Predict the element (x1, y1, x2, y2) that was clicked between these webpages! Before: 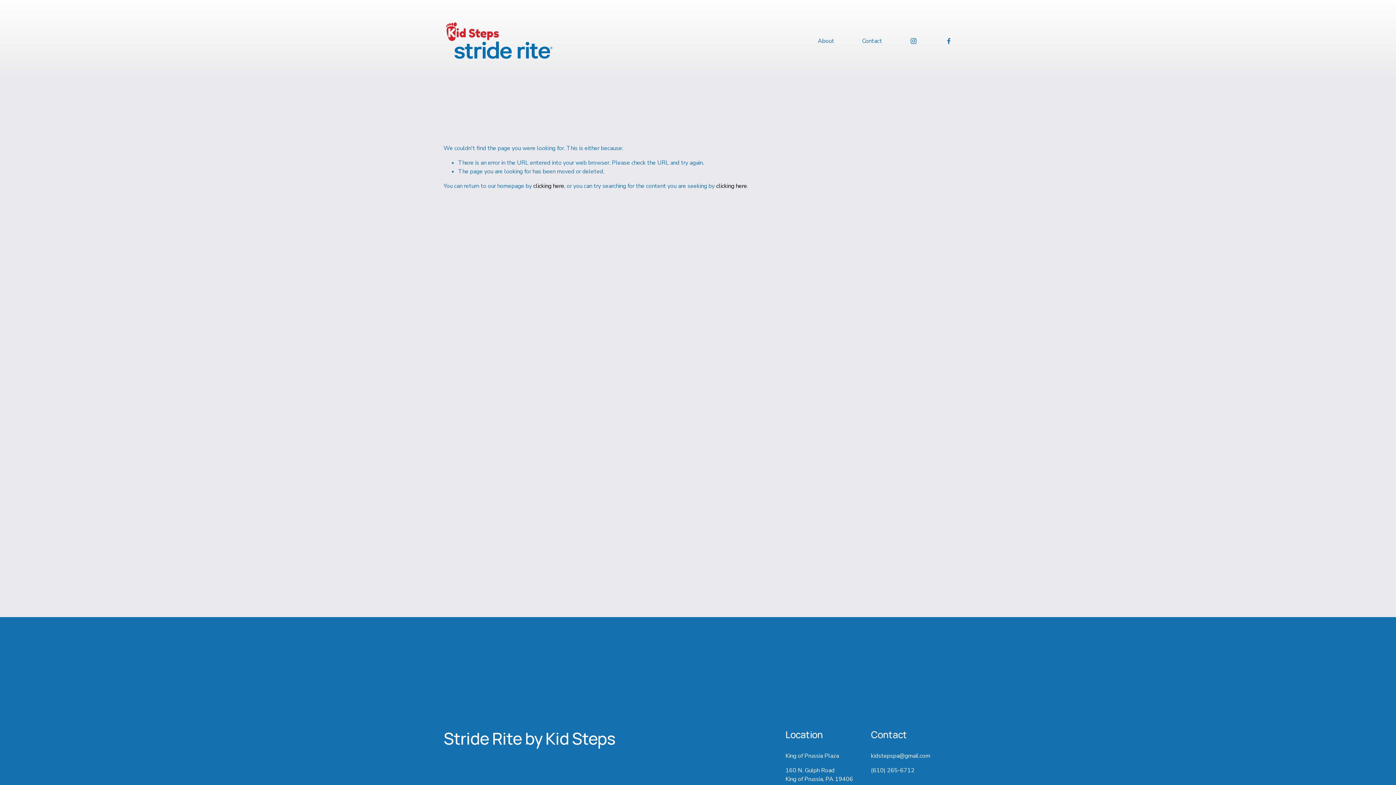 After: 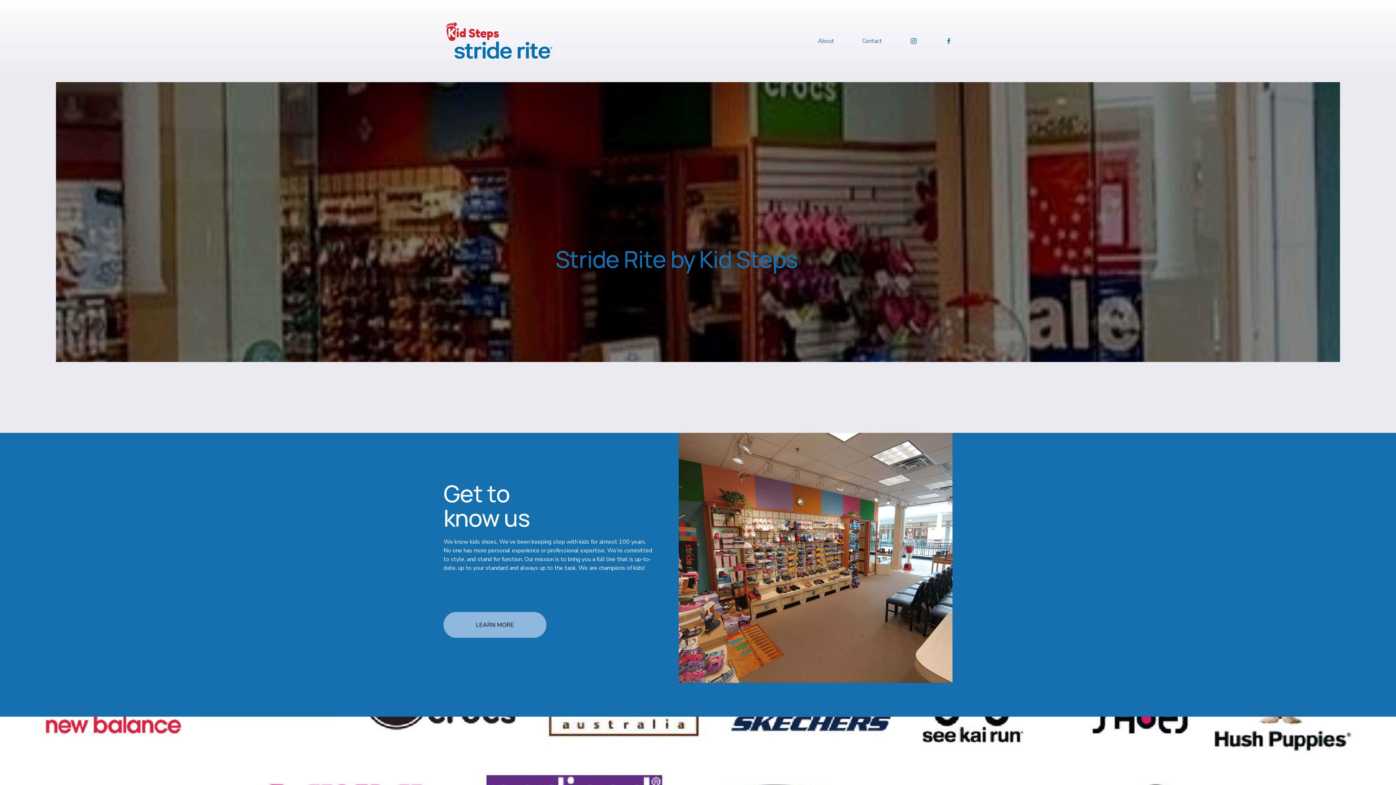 Action: bbox: (443, 19, 555, 62)